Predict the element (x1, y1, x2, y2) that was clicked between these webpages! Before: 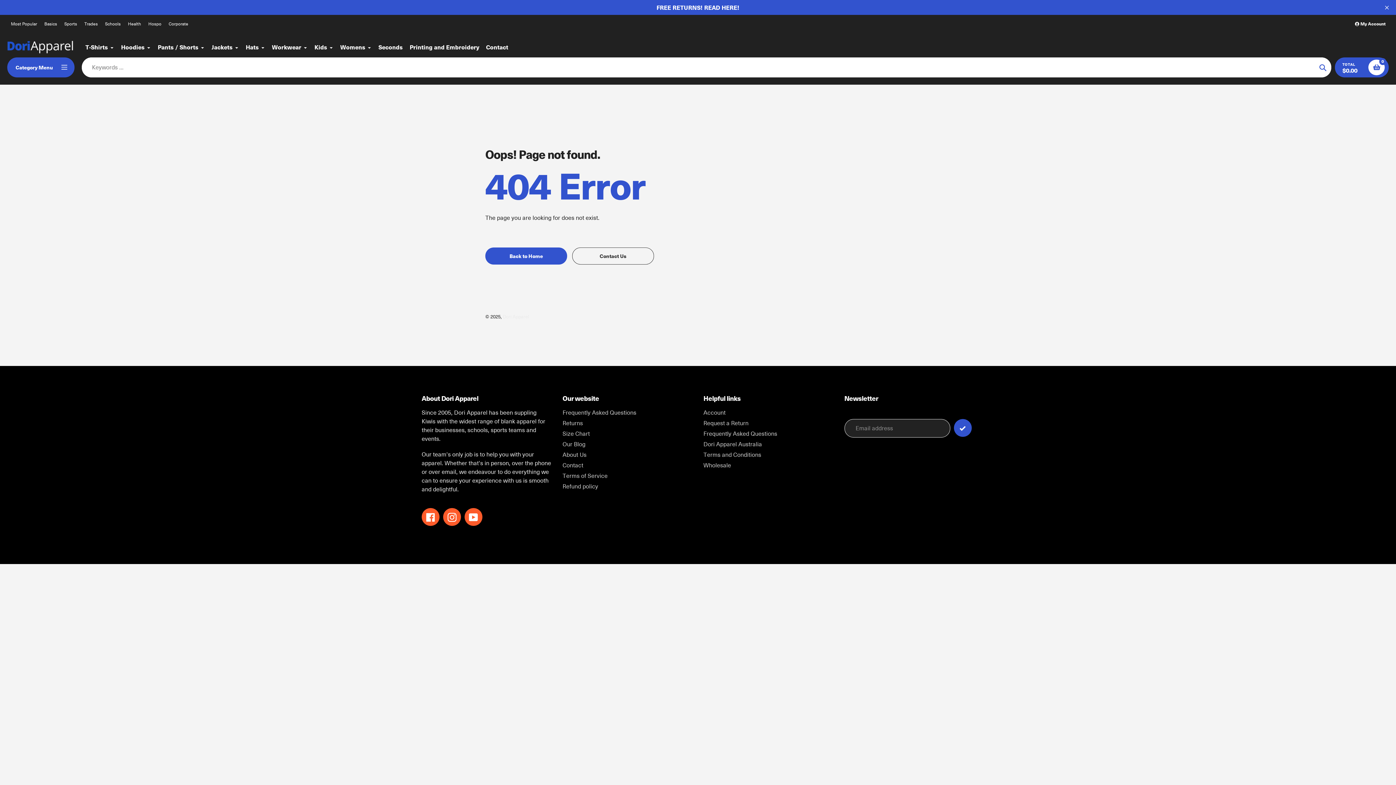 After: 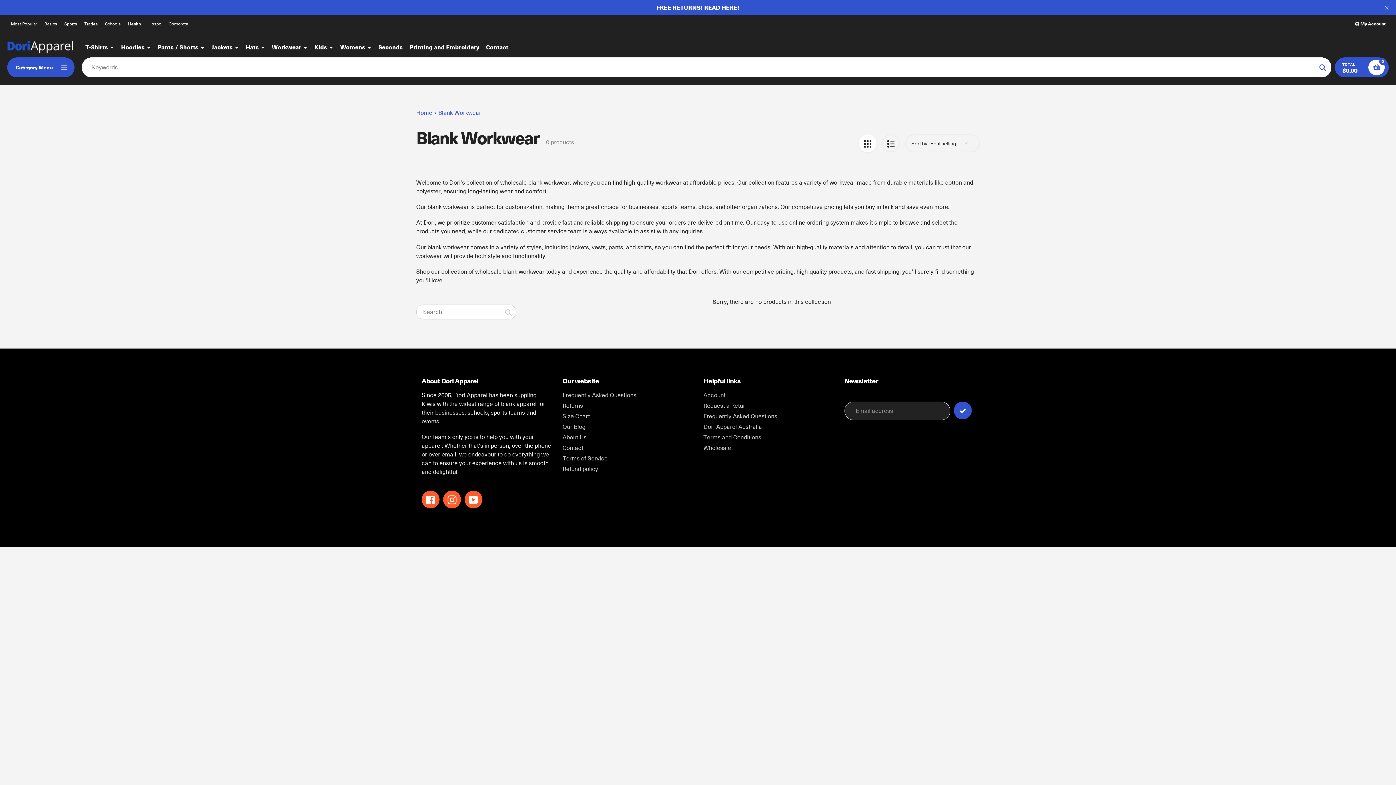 Action: label: Workwear bbox: (272, 42, 307, 51)